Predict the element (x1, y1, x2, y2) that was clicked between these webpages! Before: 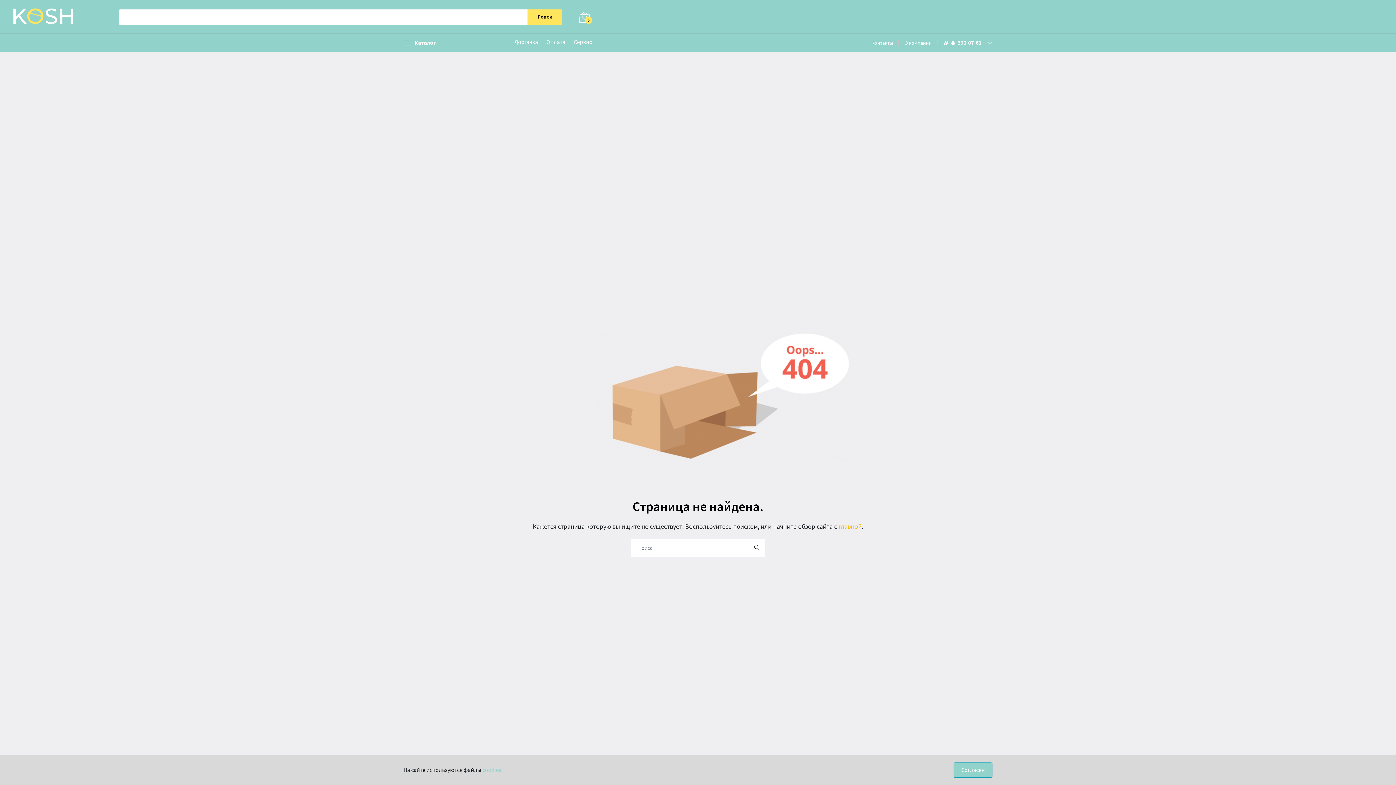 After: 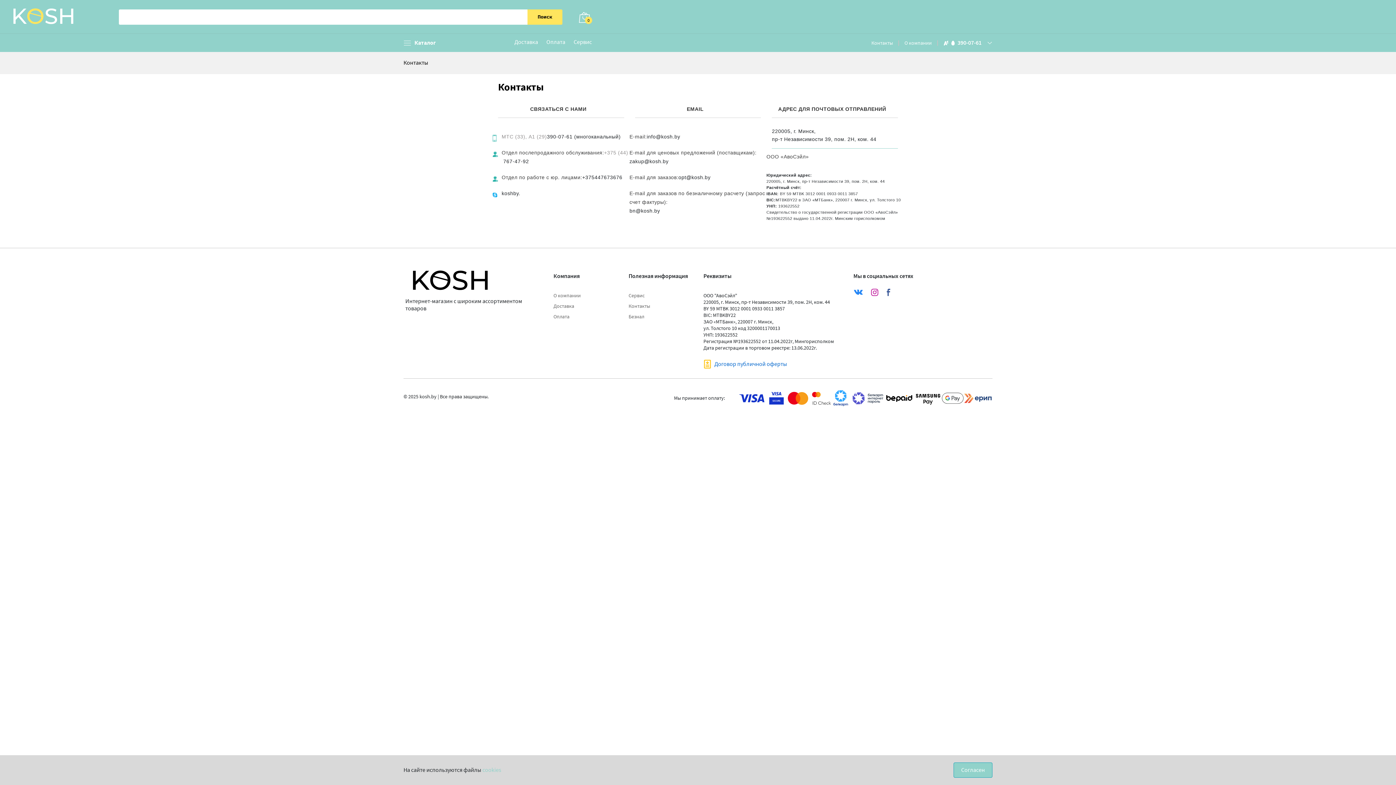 Action: bbox: (871, 40, 893, 45) label: Контакты